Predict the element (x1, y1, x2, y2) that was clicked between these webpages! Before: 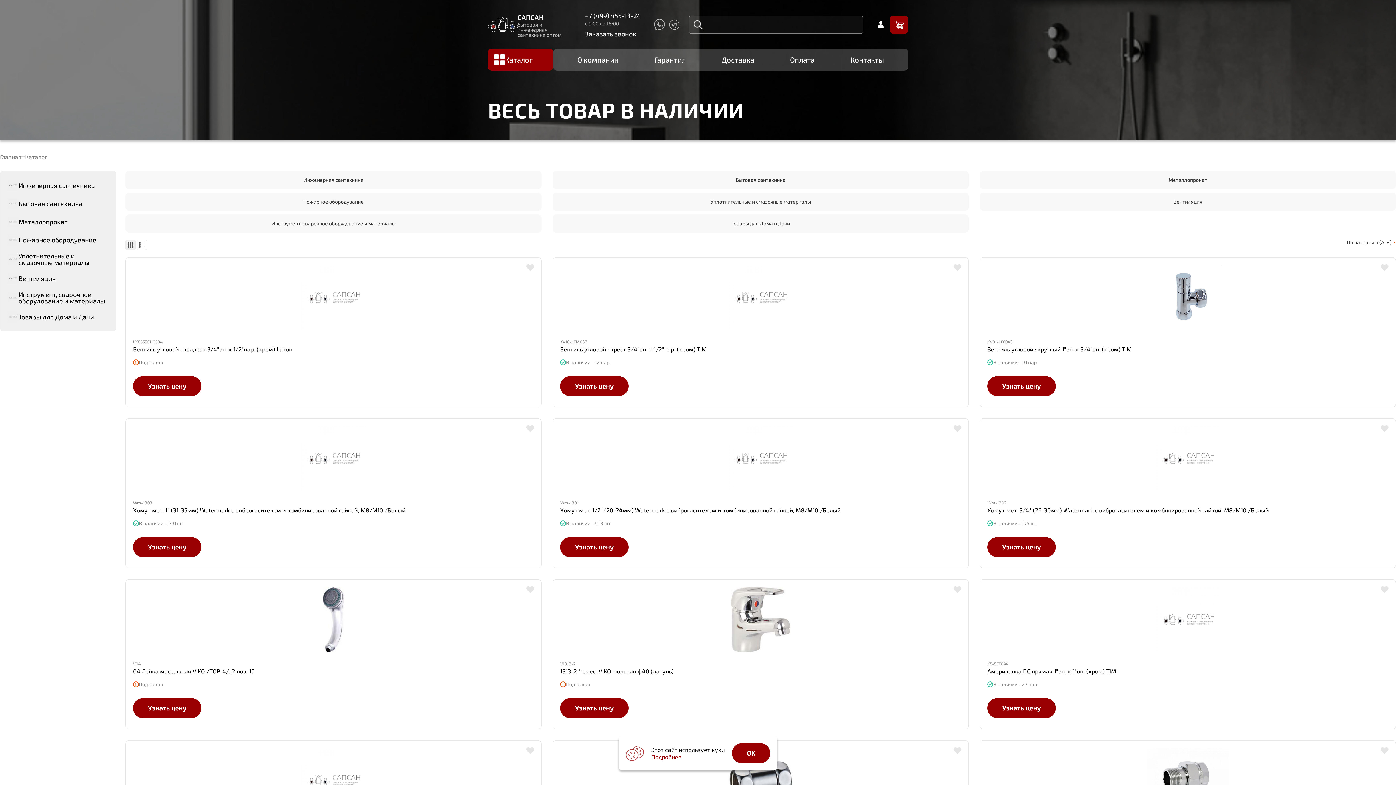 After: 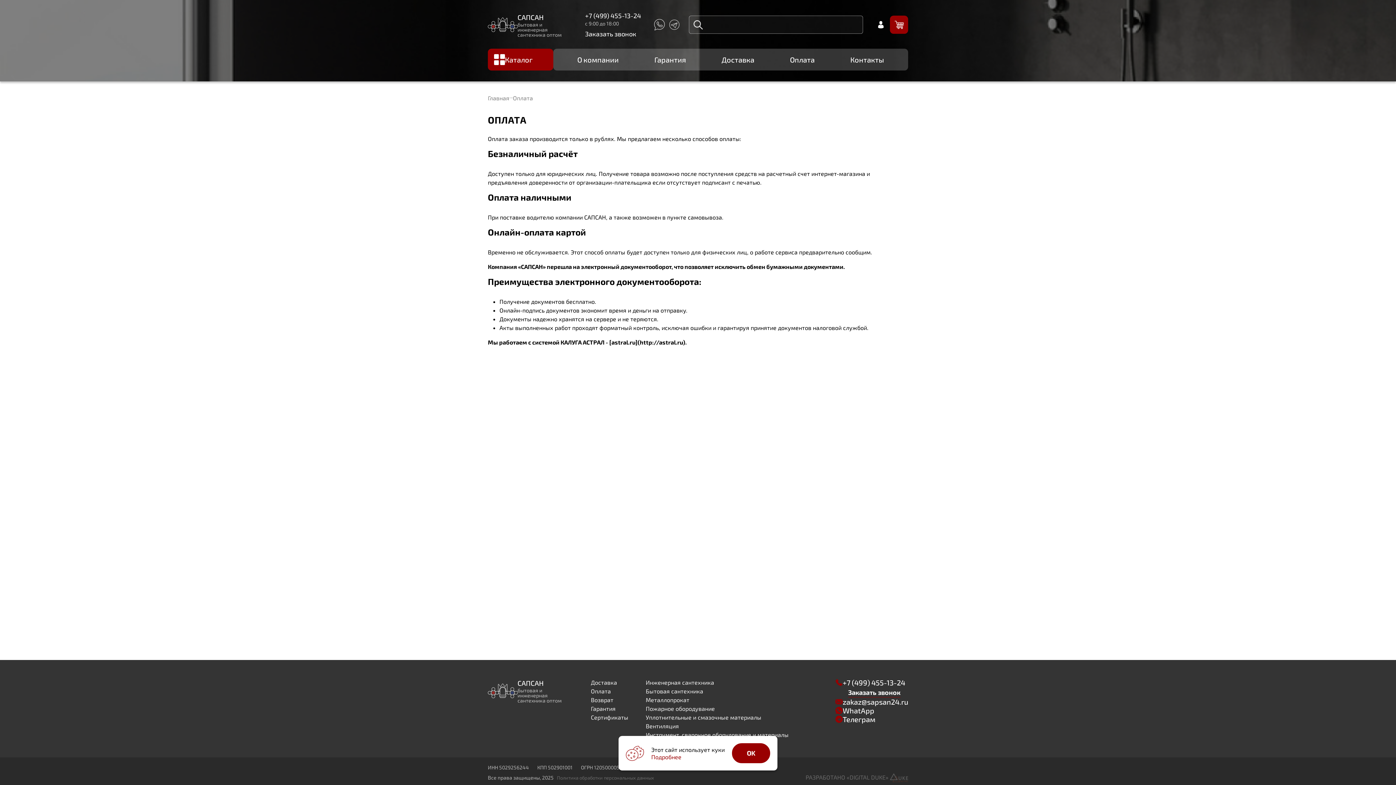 Action: label: Оплата bbox: (790, 55, 814, 64)